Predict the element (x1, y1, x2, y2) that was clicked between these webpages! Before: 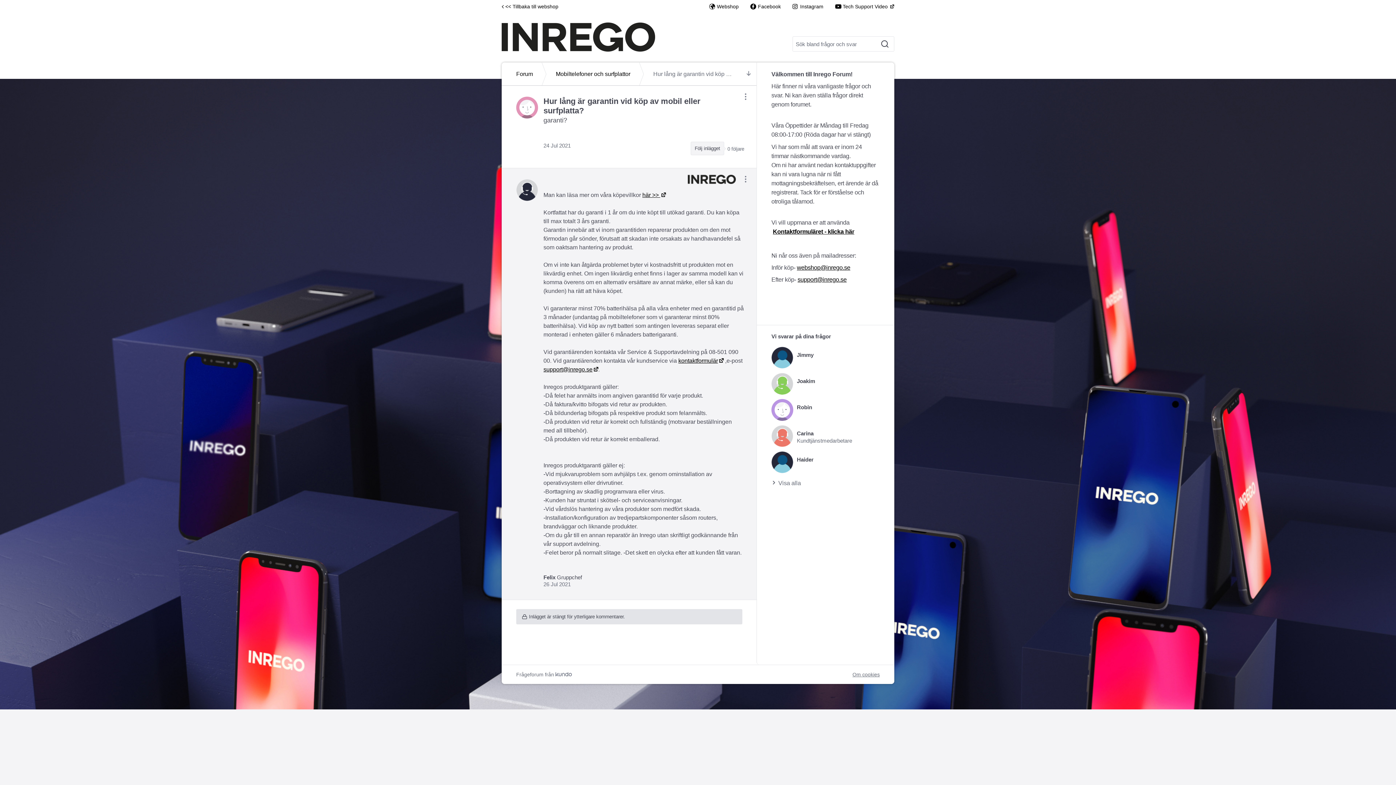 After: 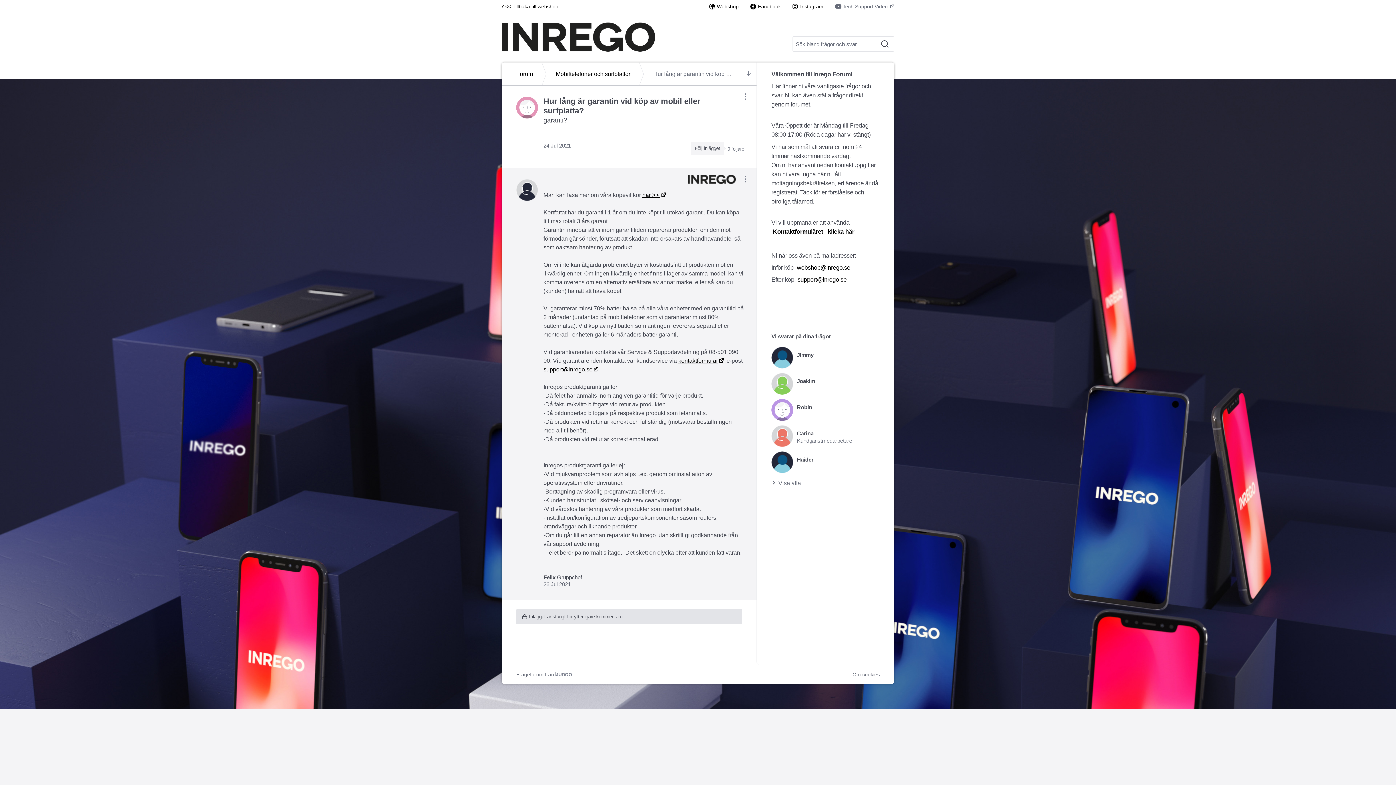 Action: bbox: (835, 2, 894, 10) label: Tech Support Video 